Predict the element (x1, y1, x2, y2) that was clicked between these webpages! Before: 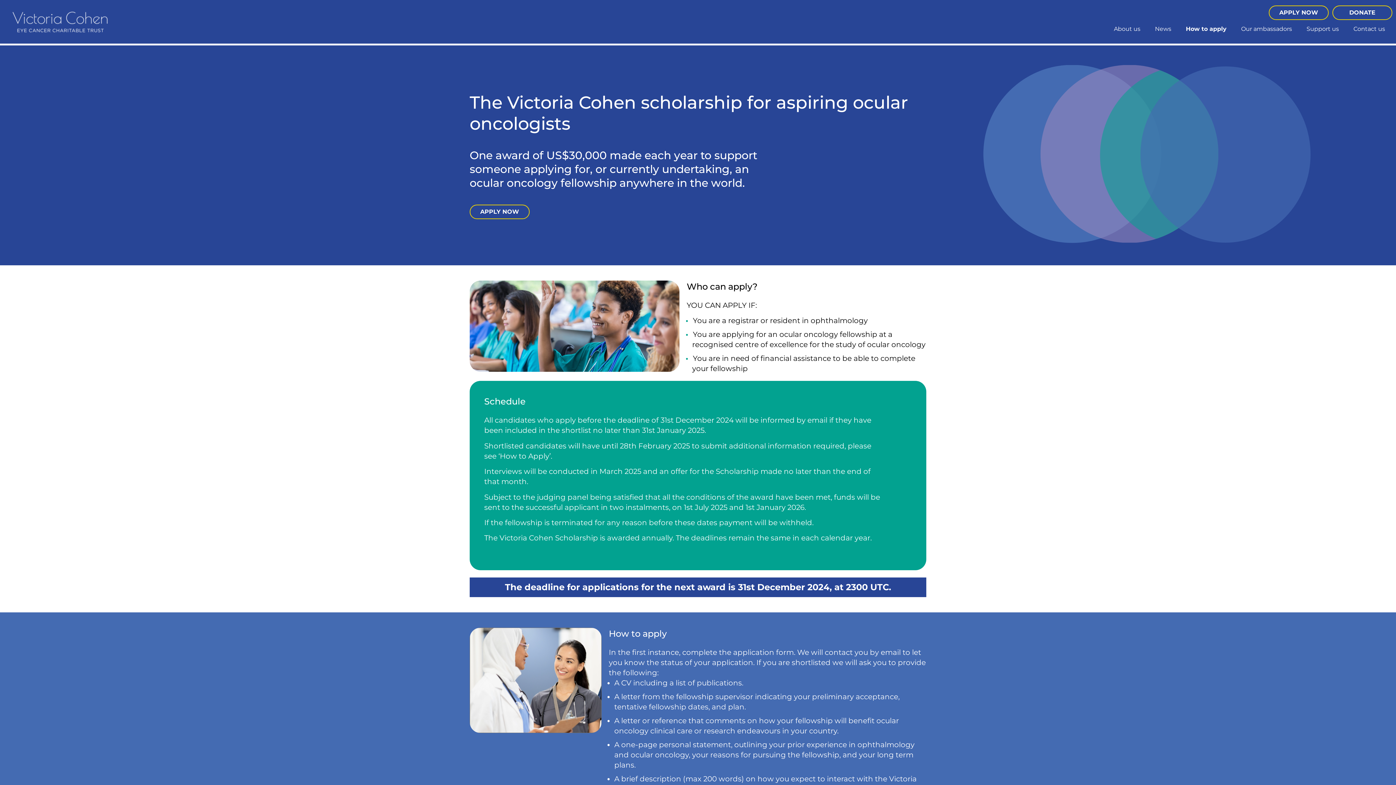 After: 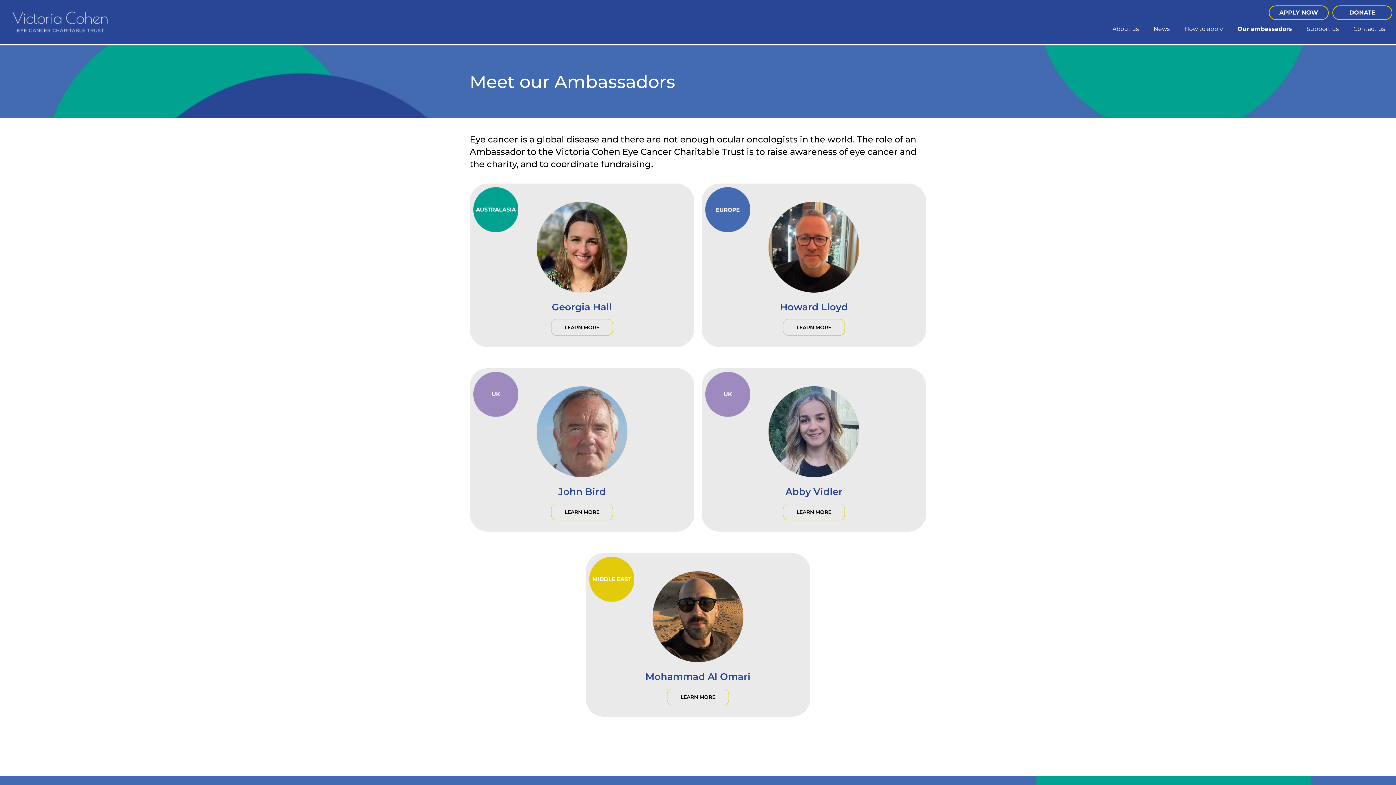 Action: bbox: (1234, 20, 1299, 38) label: Our ambassadors